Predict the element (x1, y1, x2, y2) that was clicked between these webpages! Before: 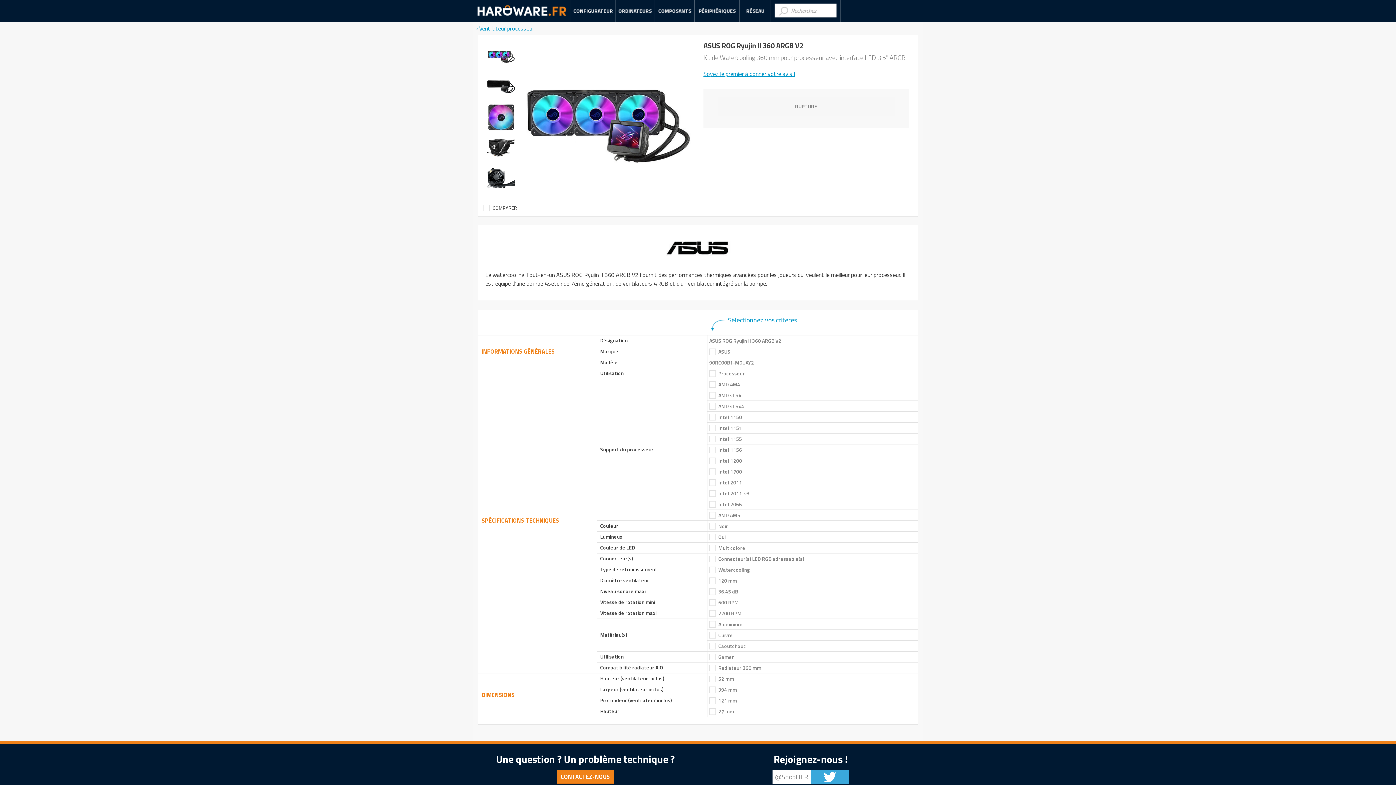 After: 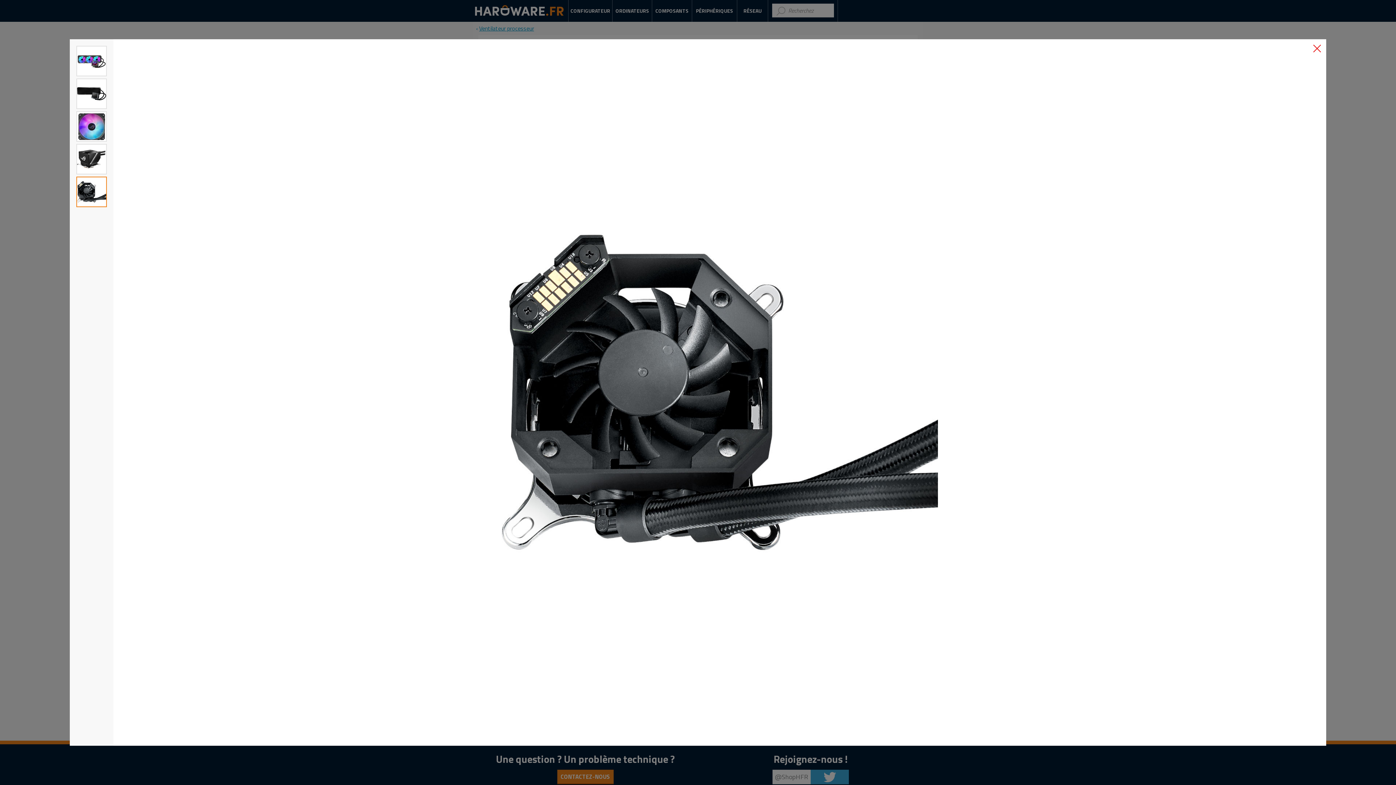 Action: bbox: (487, 164, 515, 193)